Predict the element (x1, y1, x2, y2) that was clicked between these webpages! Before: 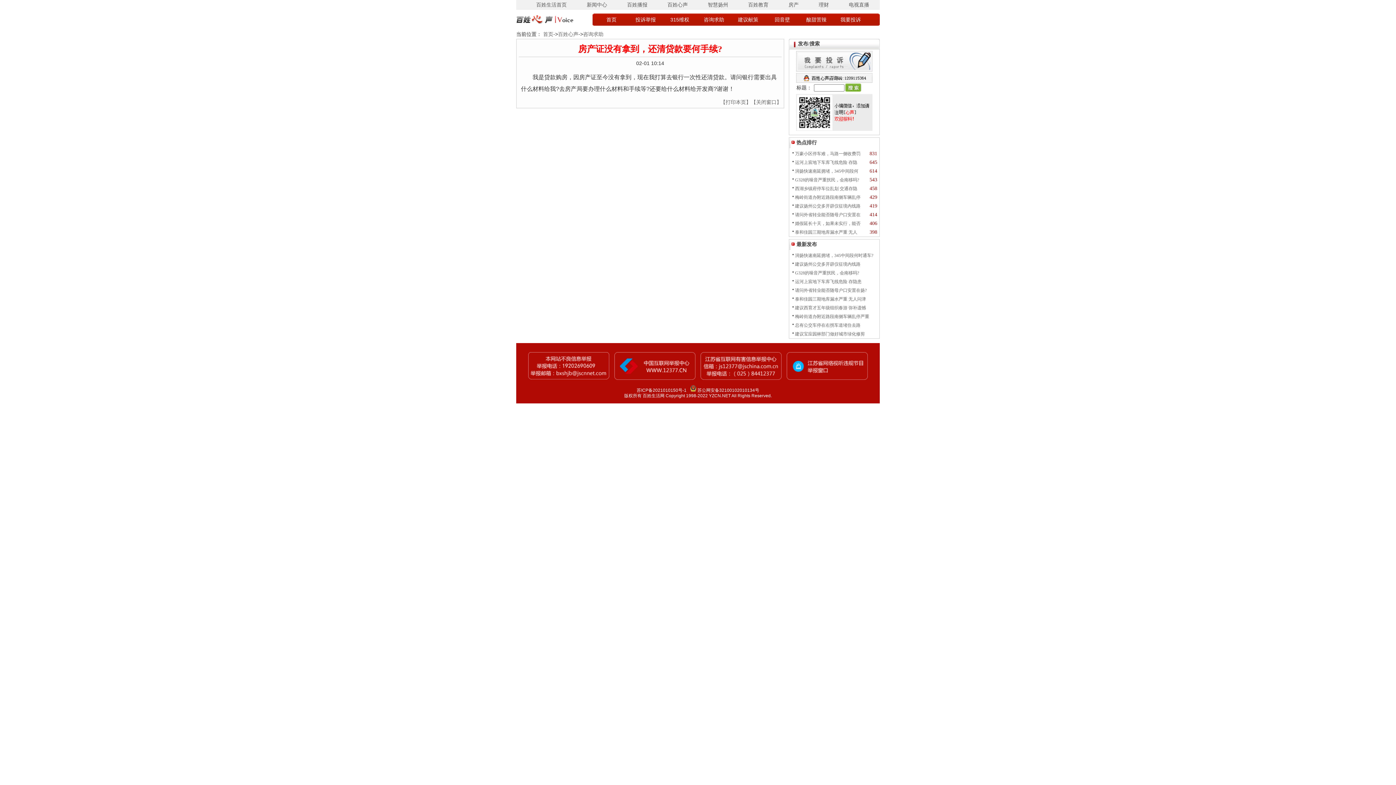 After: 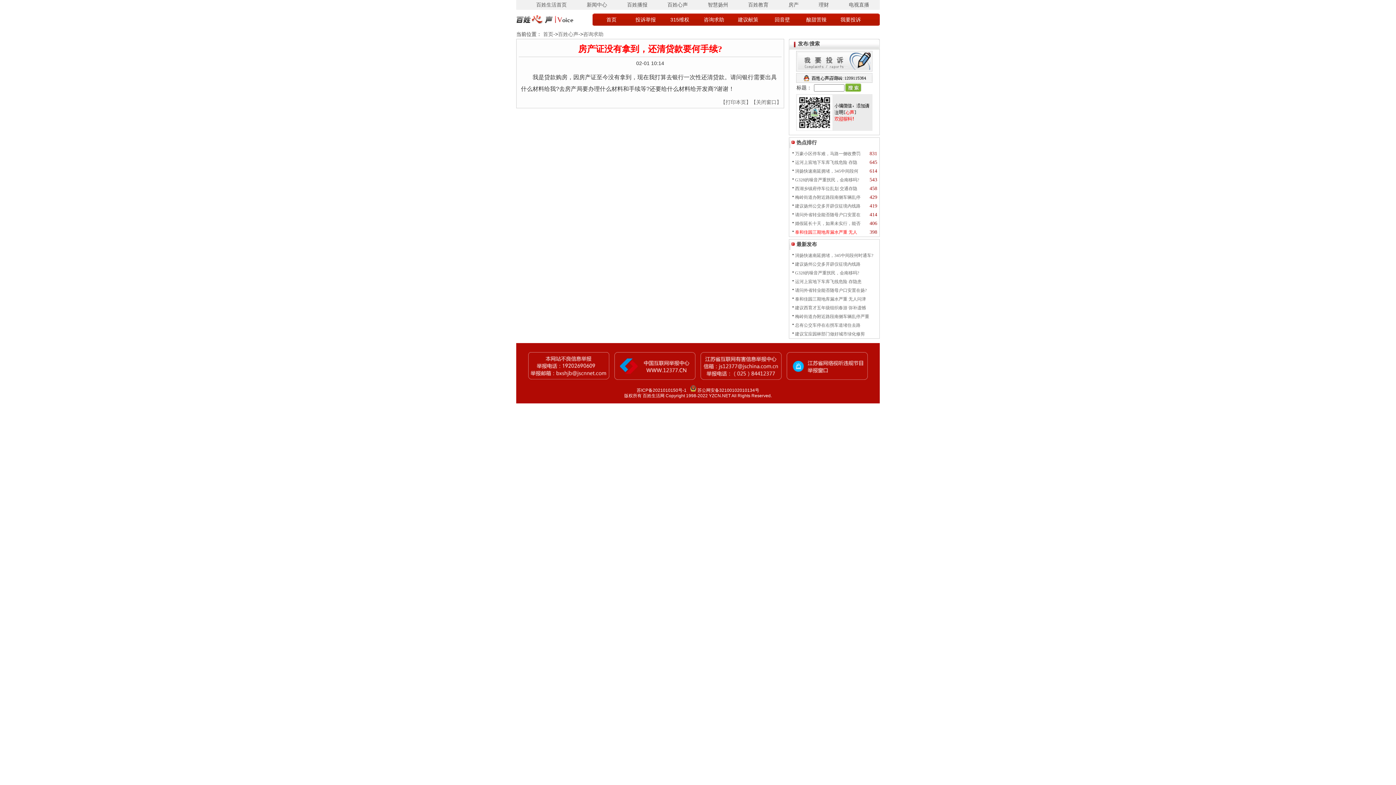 Action: bbox: (795, 229, 857, 234) label: 泰和佳园三期地库漏水严重 无人